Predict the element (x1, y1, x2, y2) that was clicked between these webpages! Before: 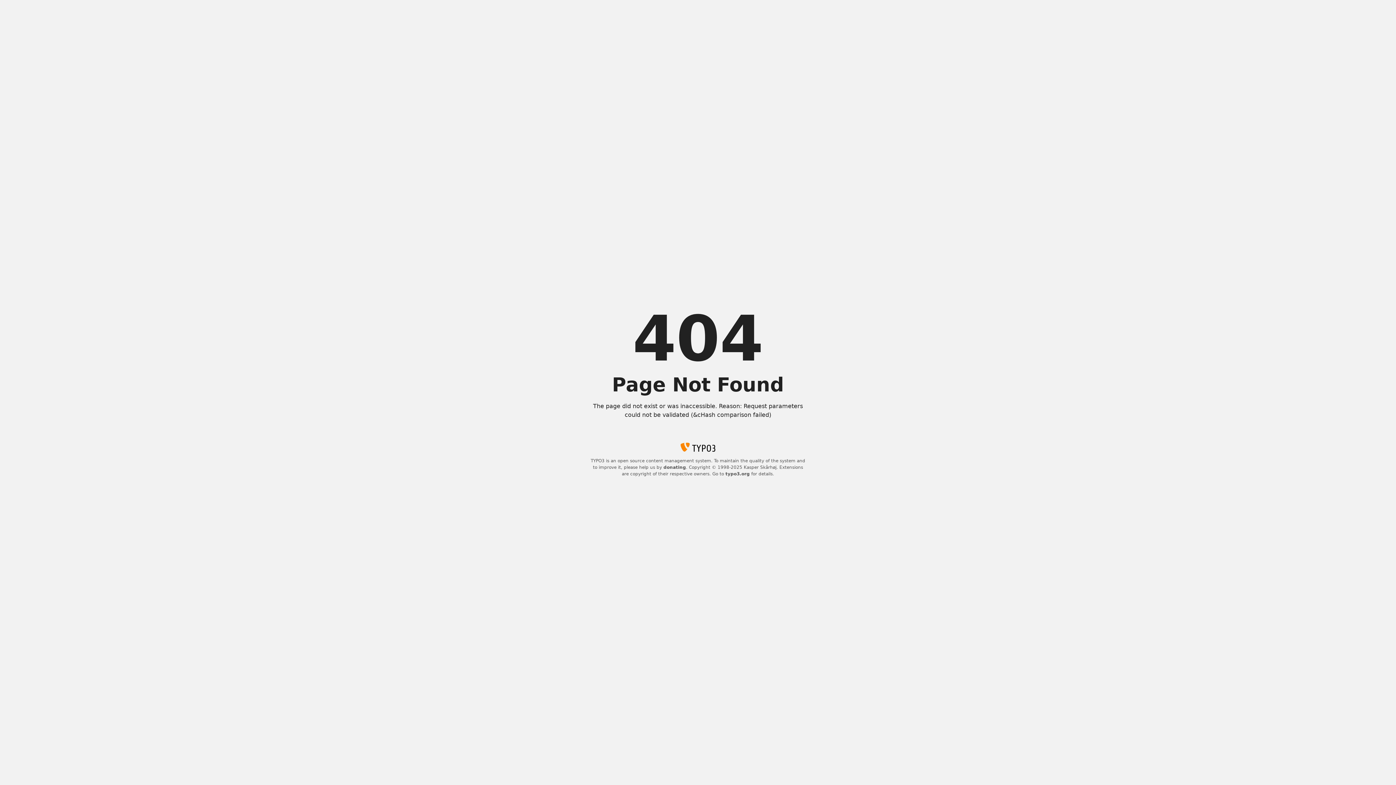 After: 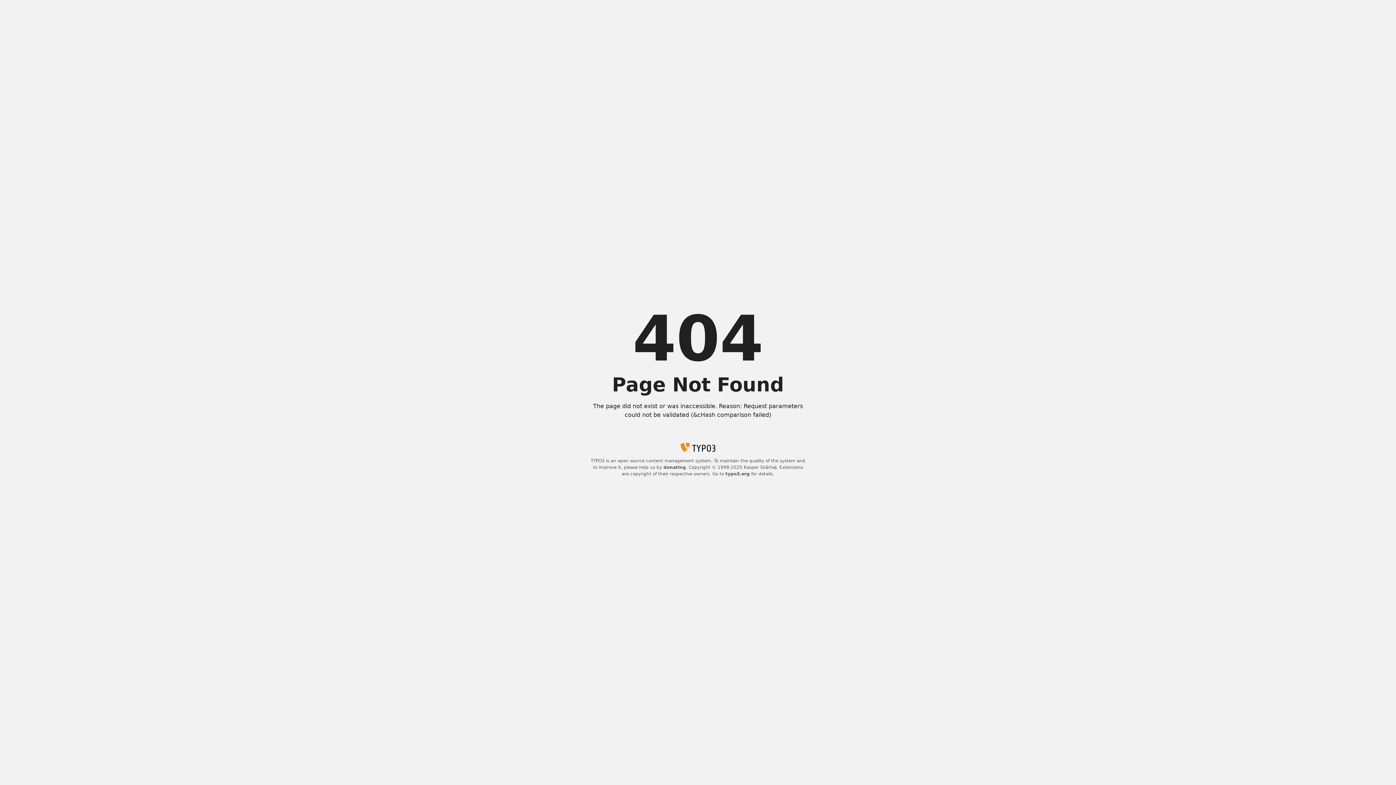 Action: label: donating bbox: (663, 465, 686, 470)